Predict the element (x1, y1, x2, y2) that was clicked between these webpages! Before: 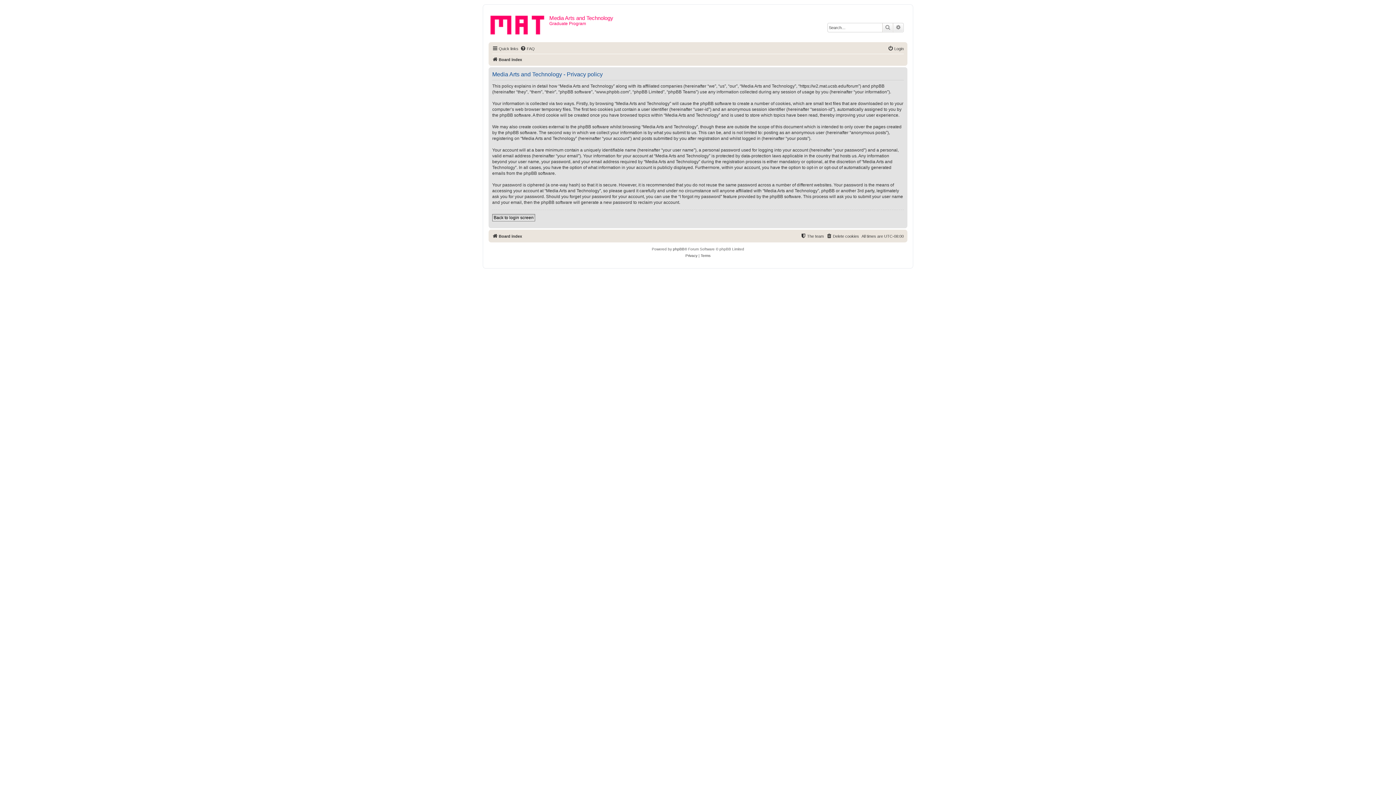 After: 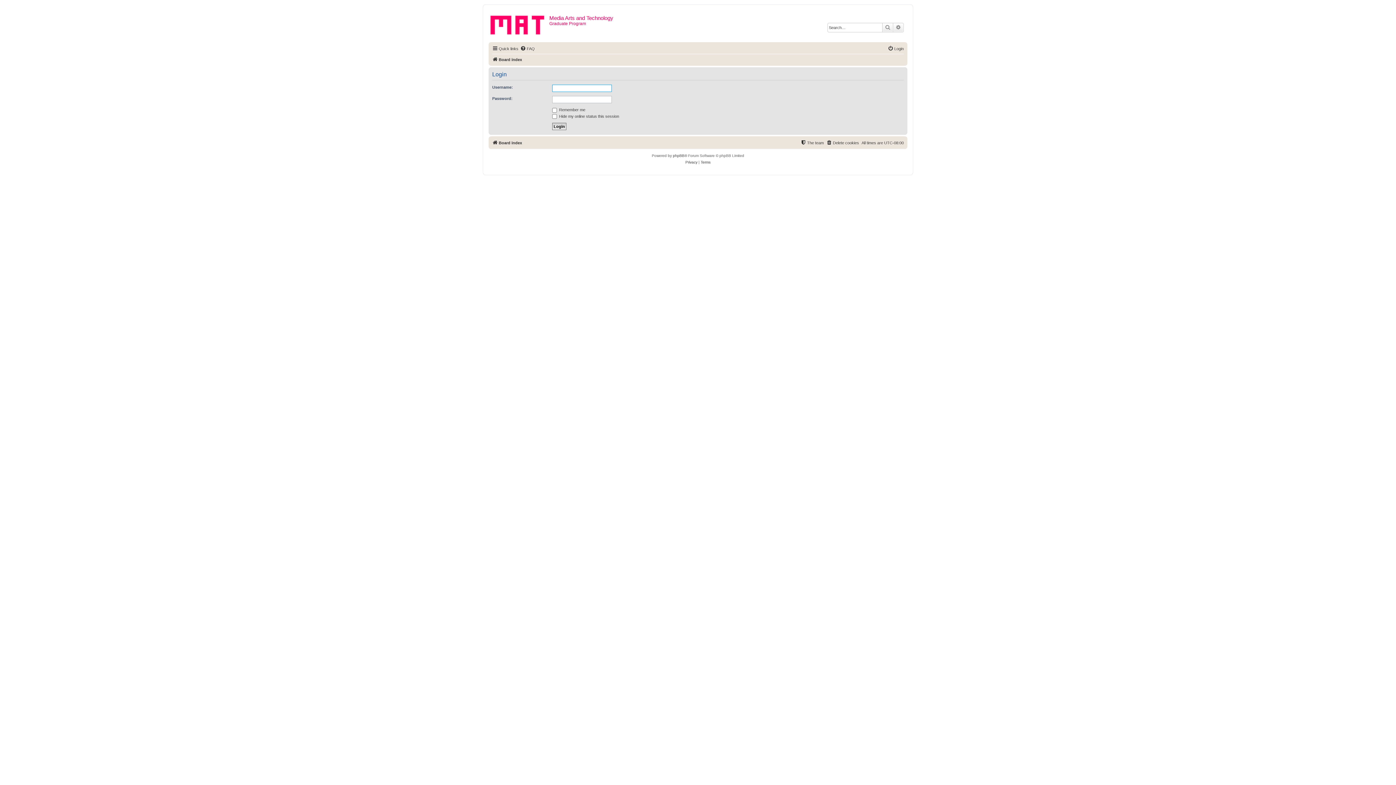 Action: label: Login bbox: (888, 44, 904, 53)